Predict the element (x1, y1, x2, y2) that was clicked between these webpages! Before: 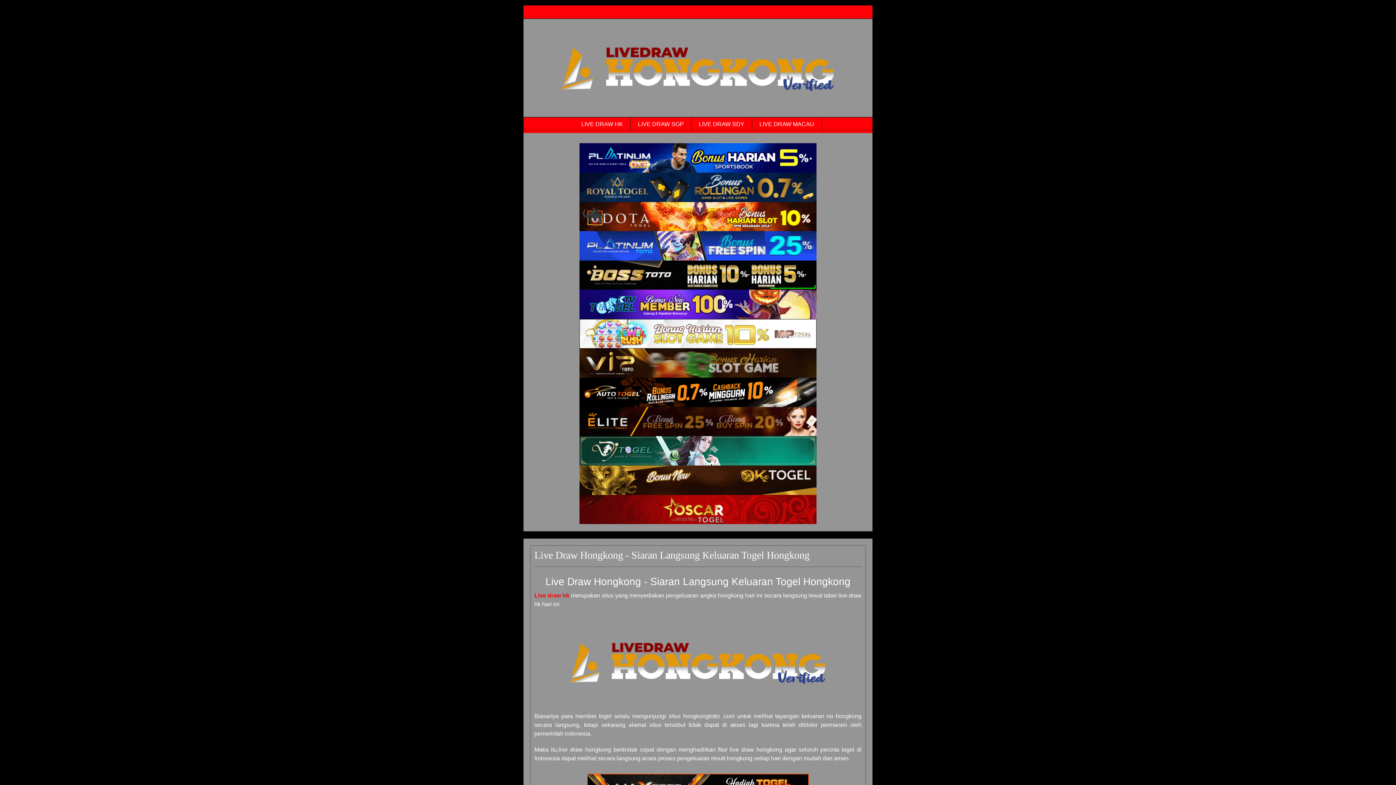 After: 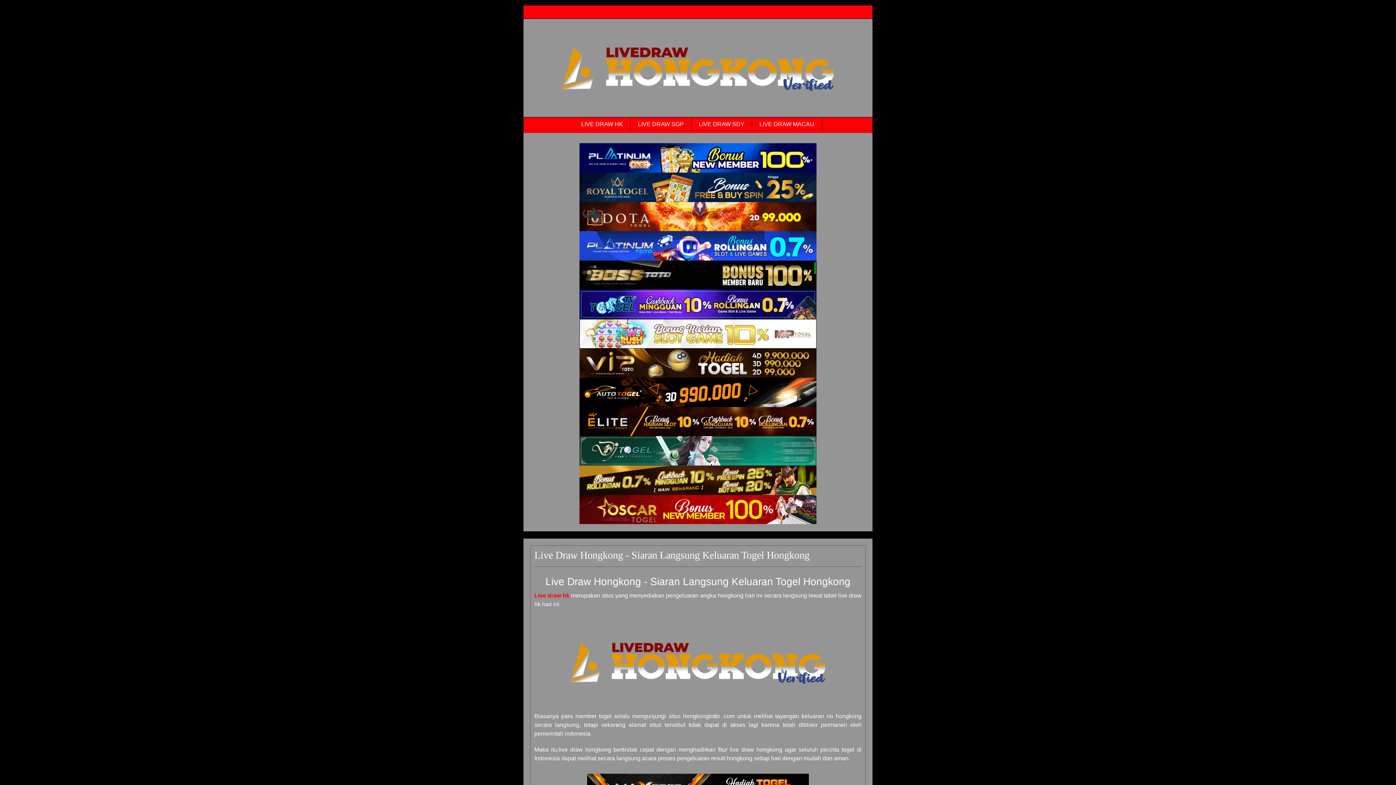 Action: label: Live Draw HK Tercepat bbox: (579, 348, 816, 377)